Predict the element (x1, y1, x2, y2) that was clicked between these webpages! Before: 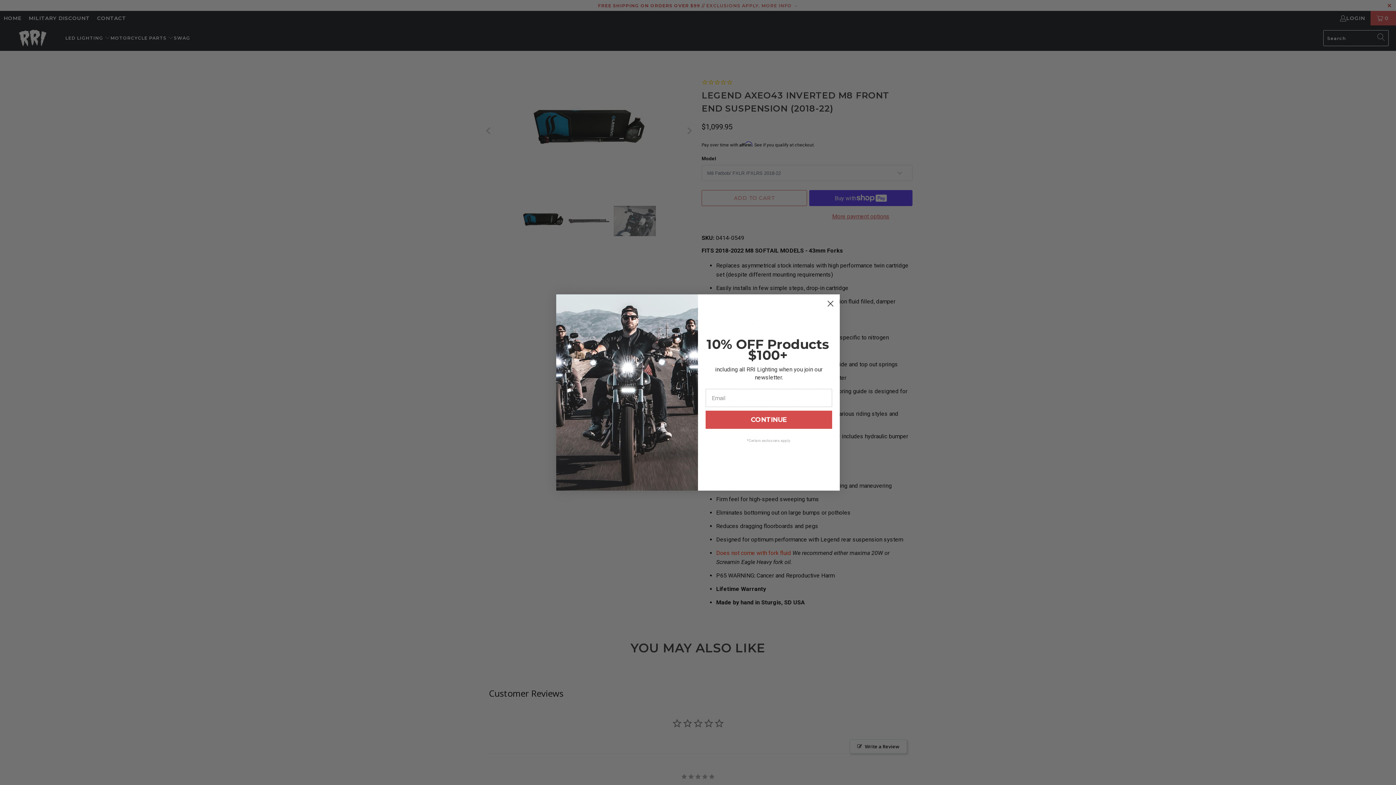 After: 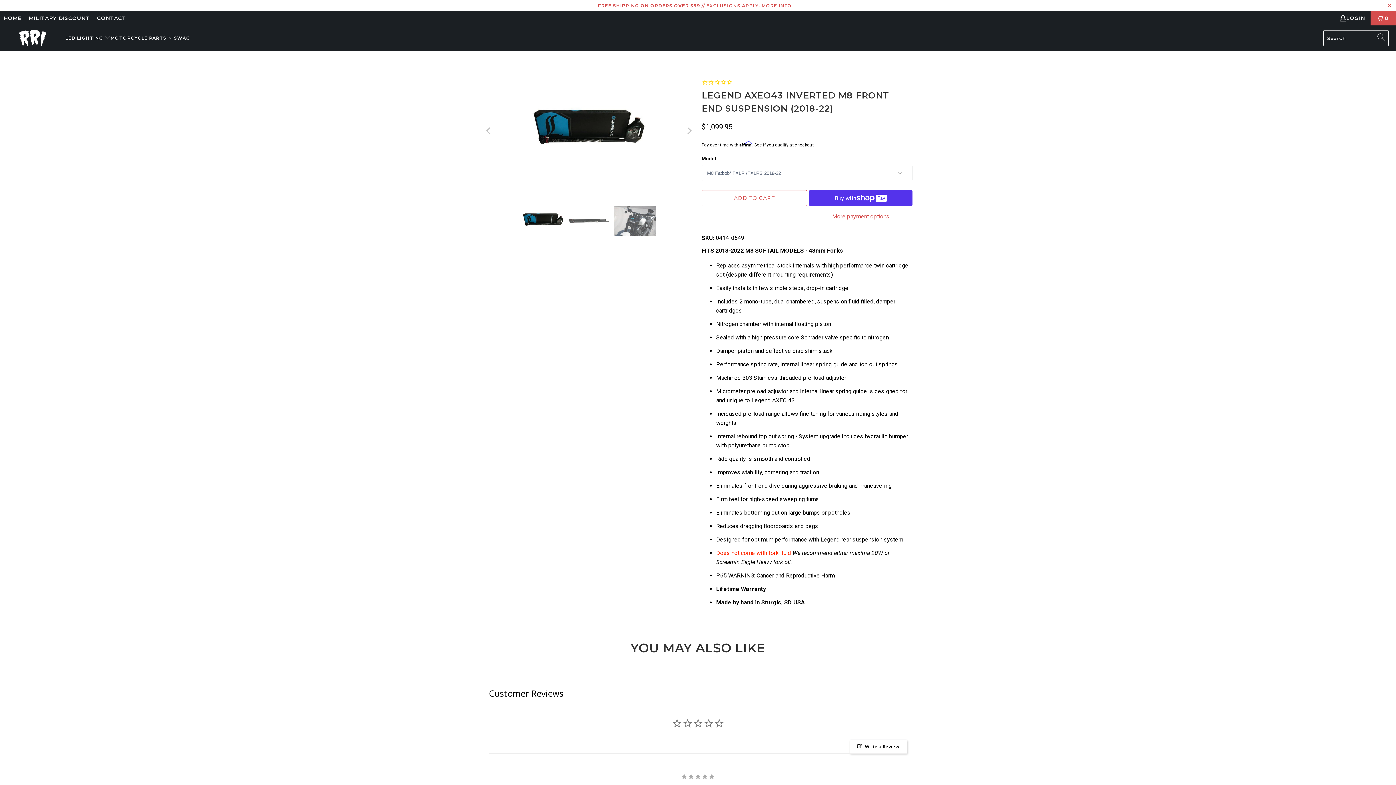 Action: bbox: (824, 297, 837, 310) label: Close dialog